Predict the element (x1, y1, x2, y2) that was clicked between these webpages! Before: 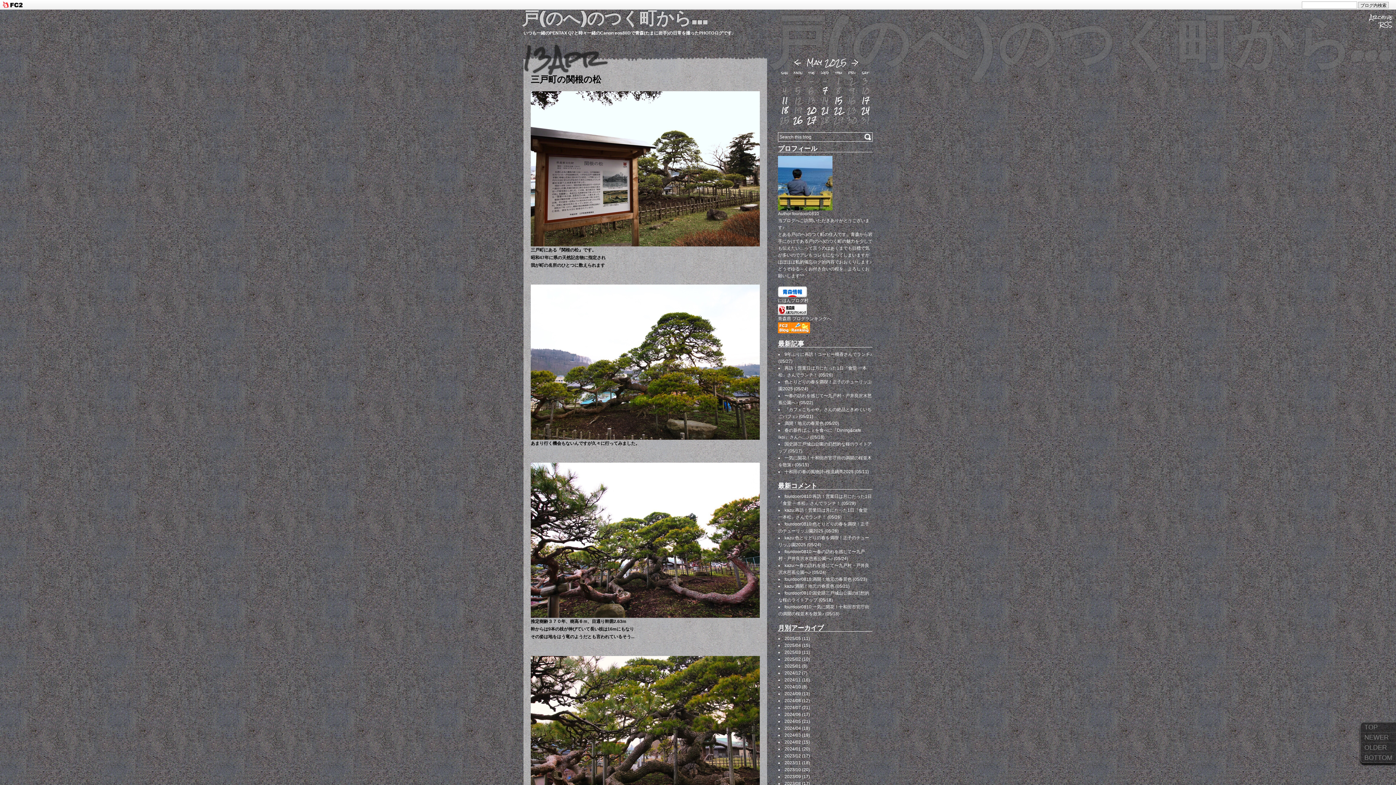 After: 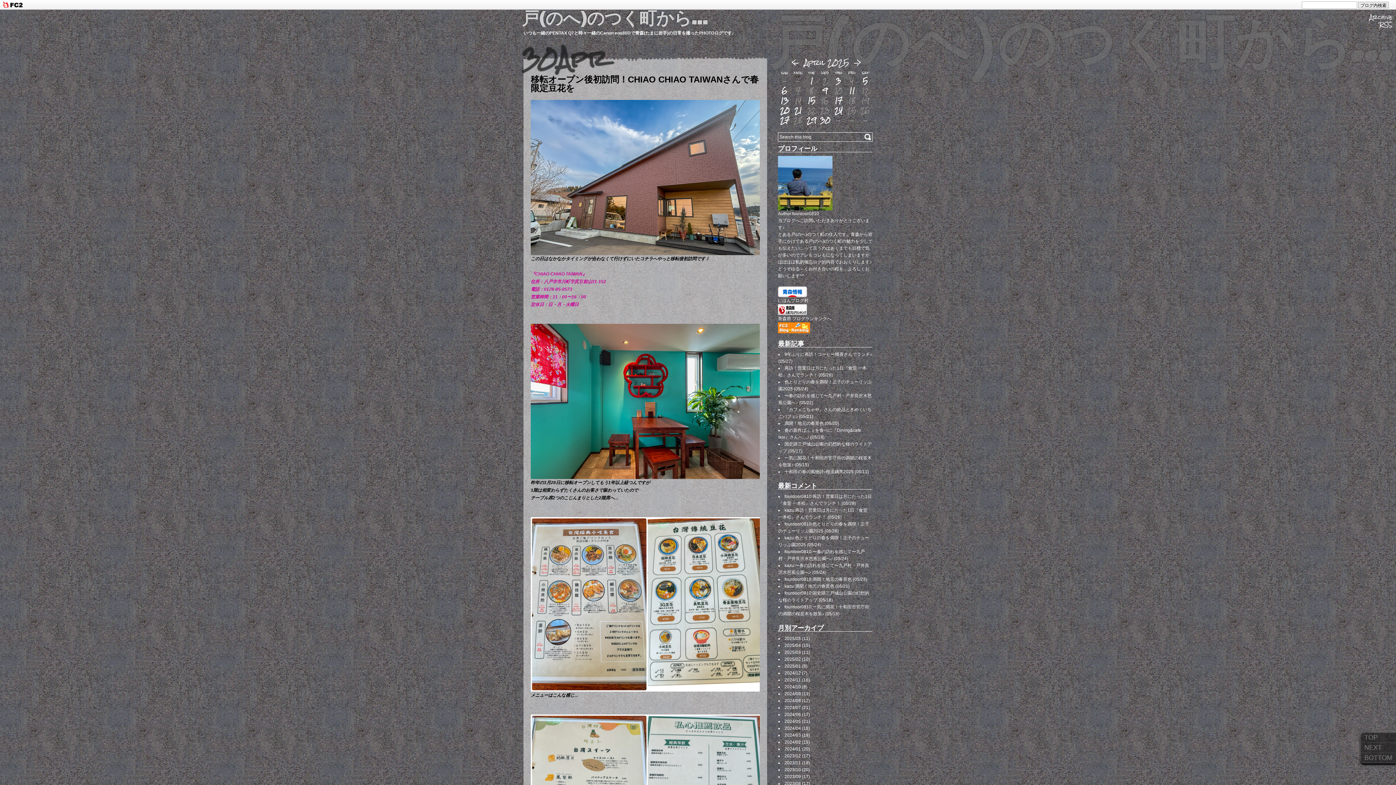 Action: label: <- bbox: (794, 54, 799, 70)